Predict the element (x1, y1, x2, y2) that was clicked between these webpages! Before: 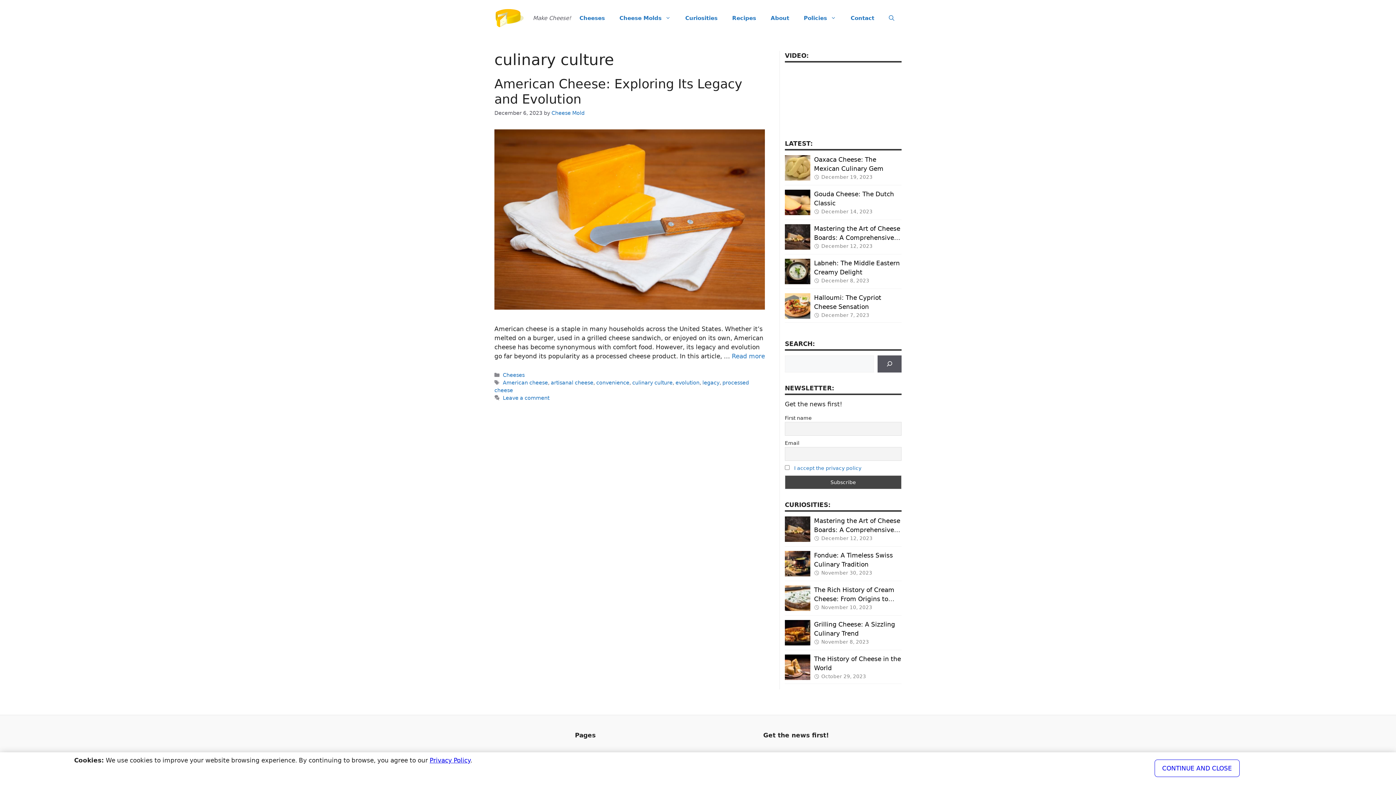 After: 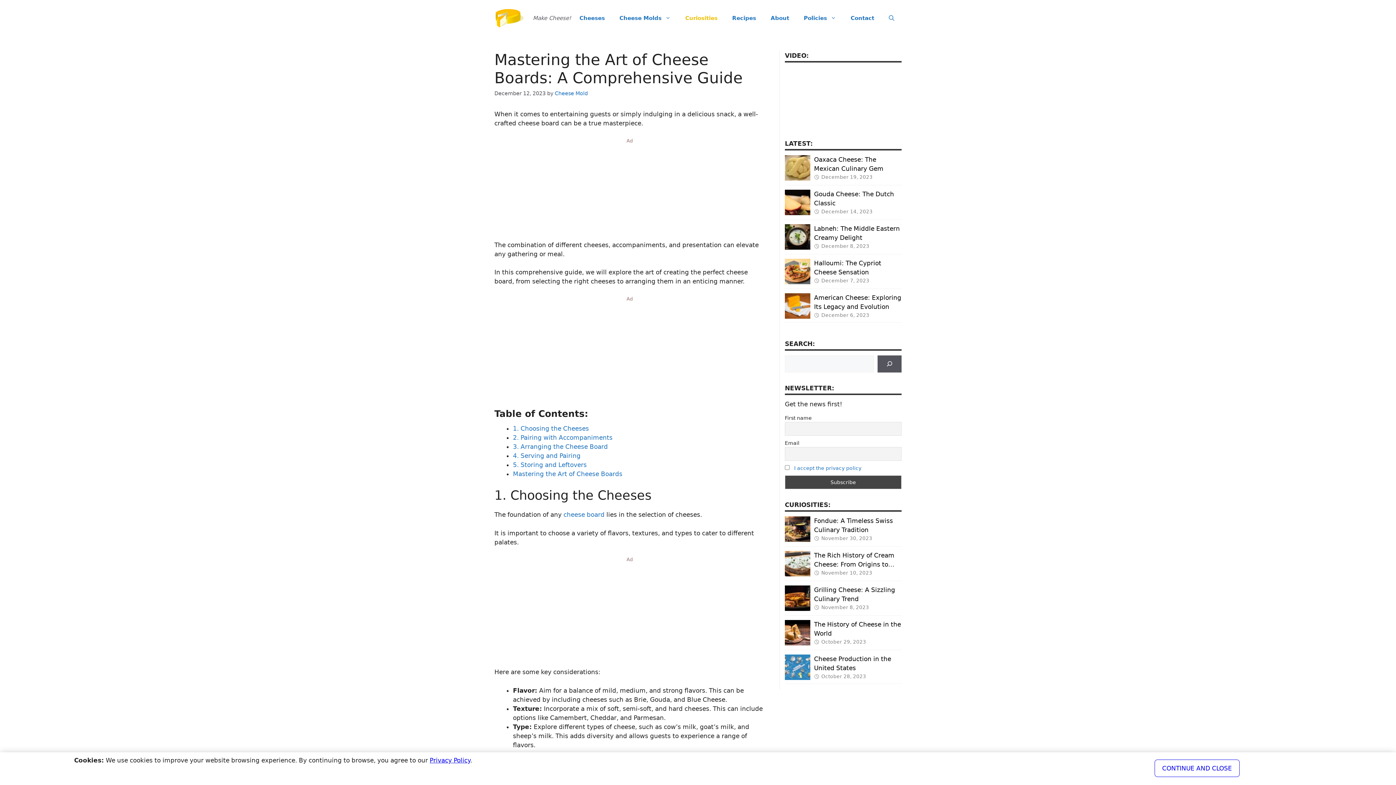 Action: label: December 12, 2023 bbox: (814, 535, 872, 541)